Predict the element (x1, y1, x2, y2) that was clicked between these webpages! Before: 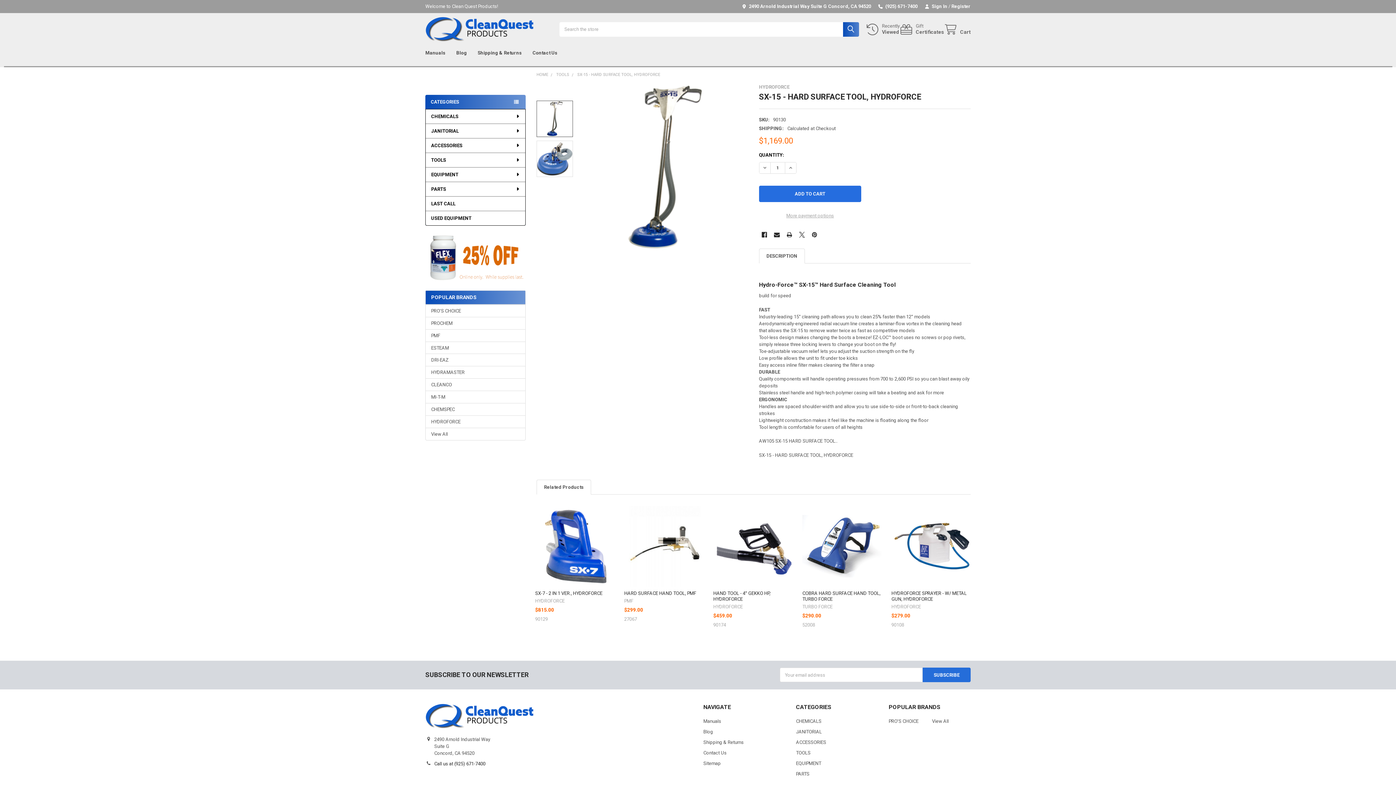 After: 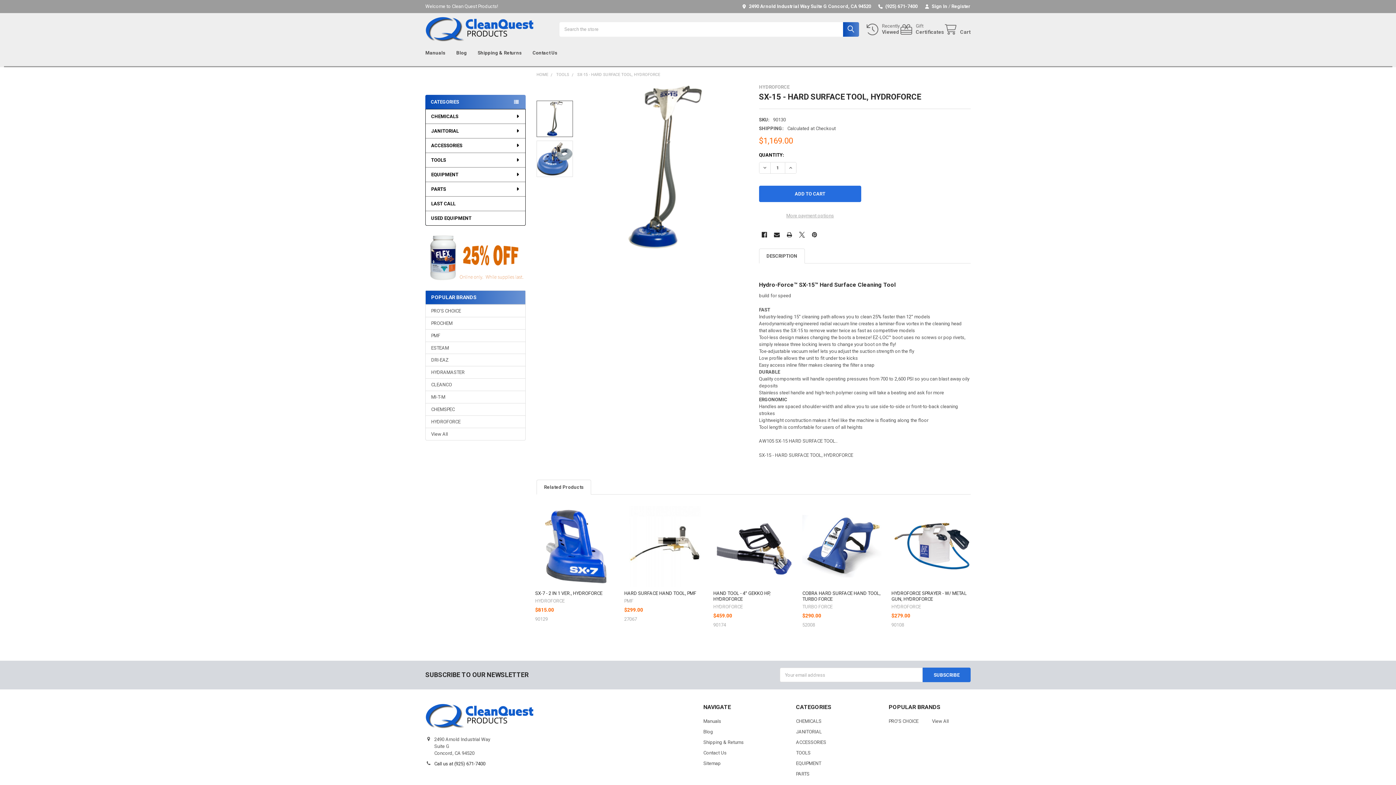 Action: label: DESCRIPTION bbox: (759, 249, 804, 263)